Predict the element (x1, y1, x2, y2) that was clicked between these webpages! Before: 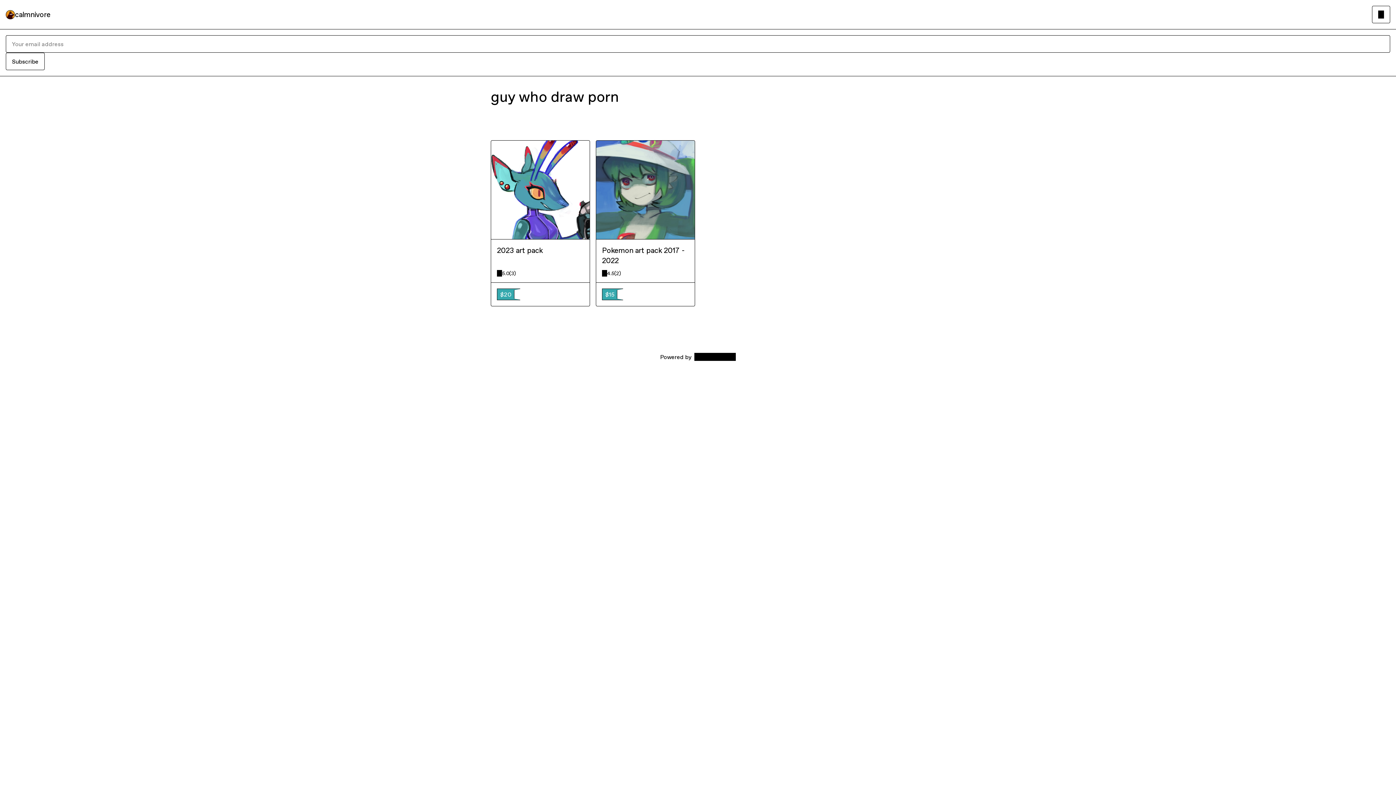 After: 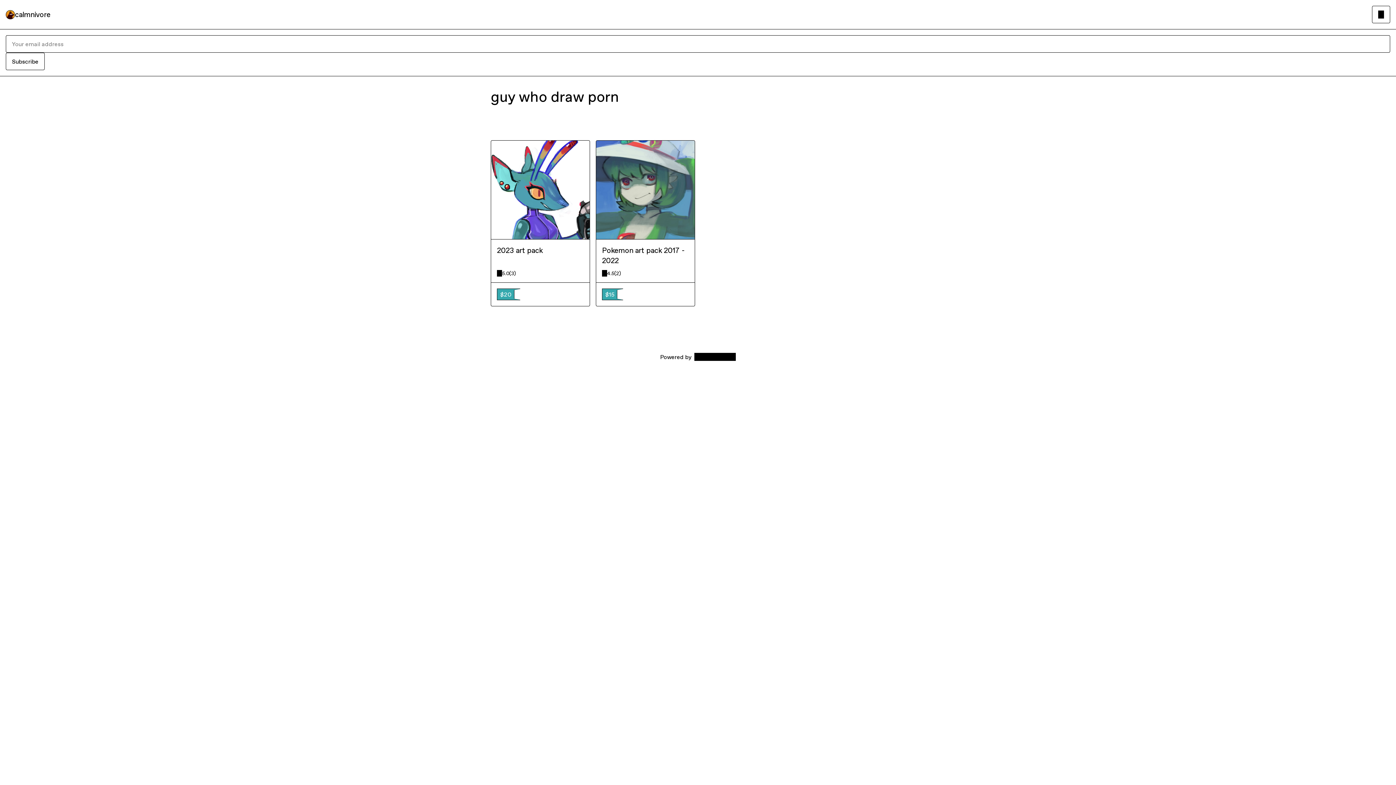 Action: label: Subscribe bbox: (5, 52, 44, 70)